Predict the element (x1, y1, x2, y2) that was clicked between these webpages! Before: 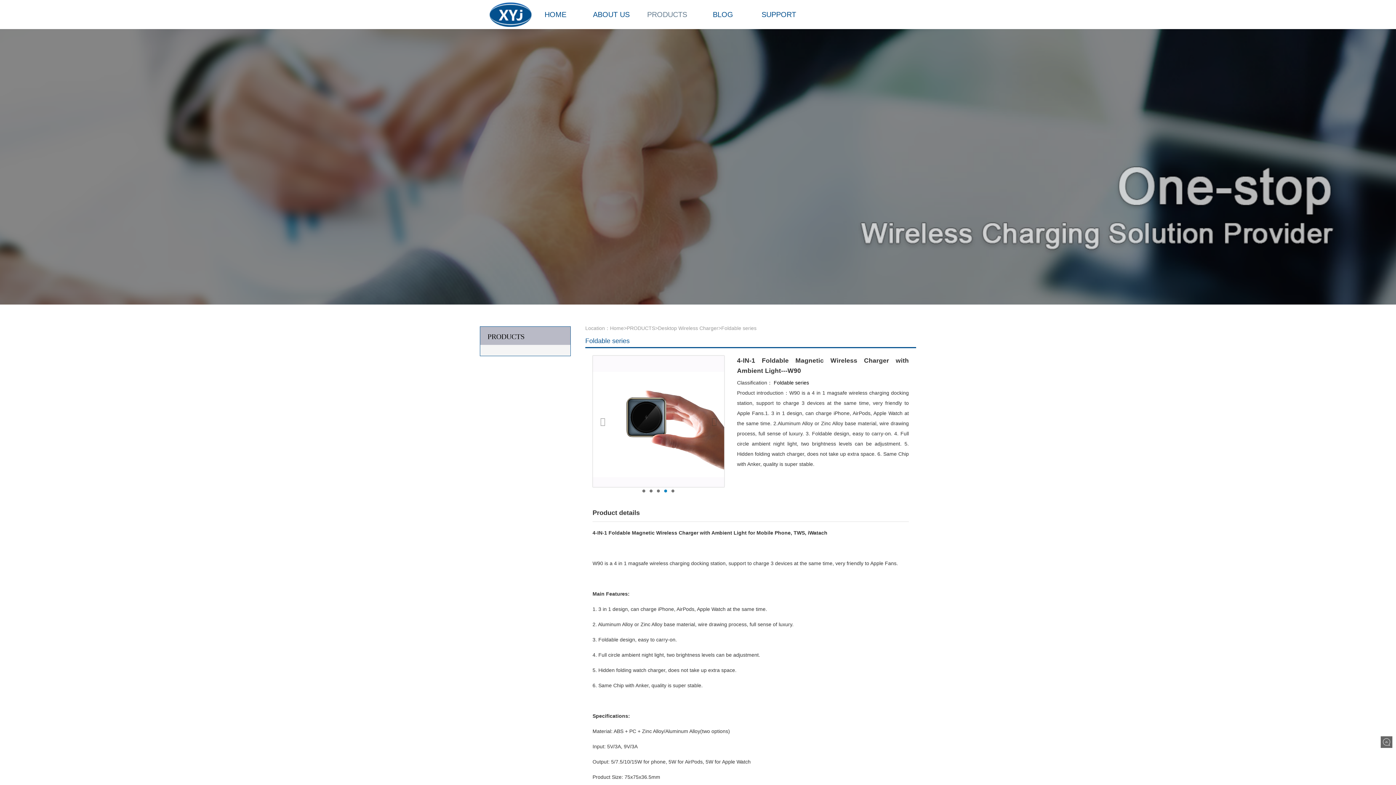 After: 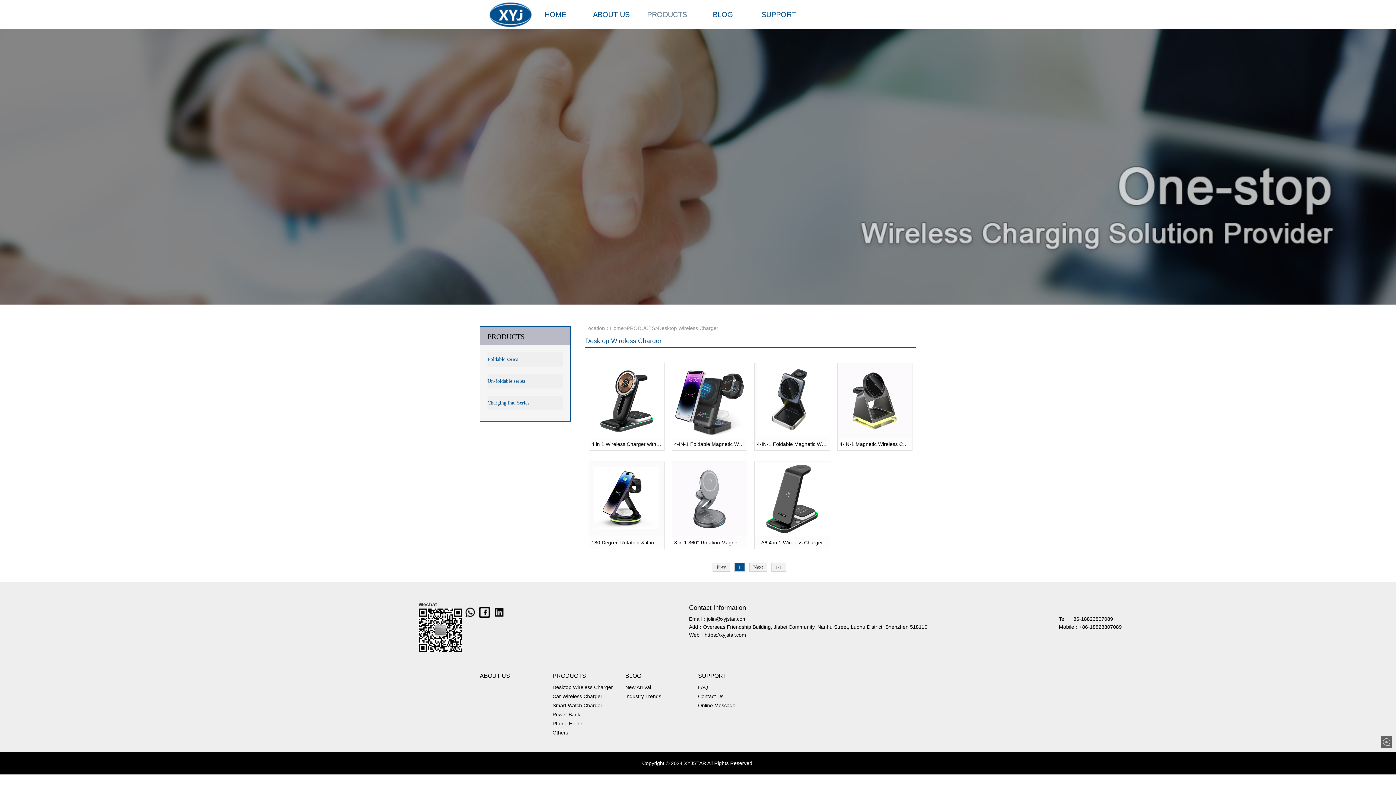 Action: bbox: (658, 325, 718, 331) label: Desktop Wireless Charger